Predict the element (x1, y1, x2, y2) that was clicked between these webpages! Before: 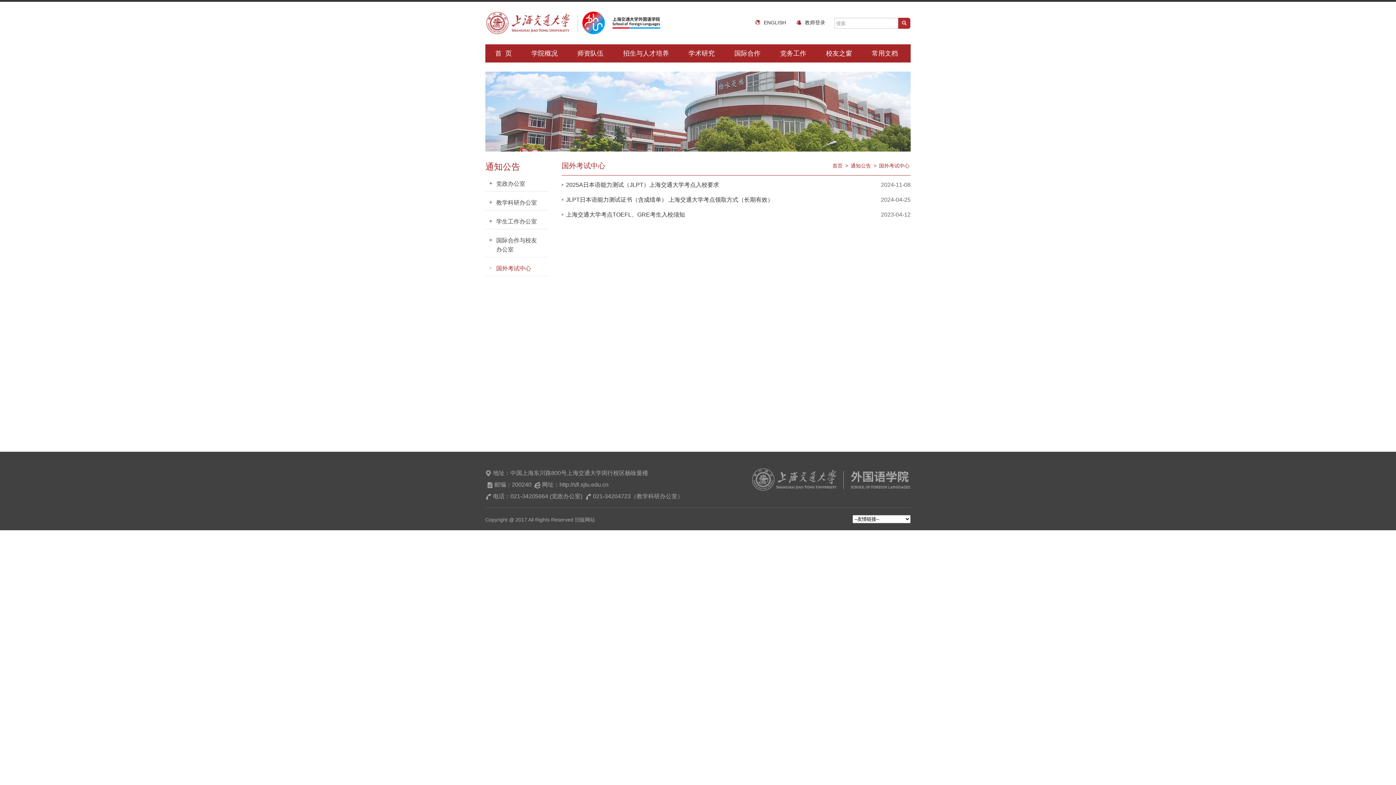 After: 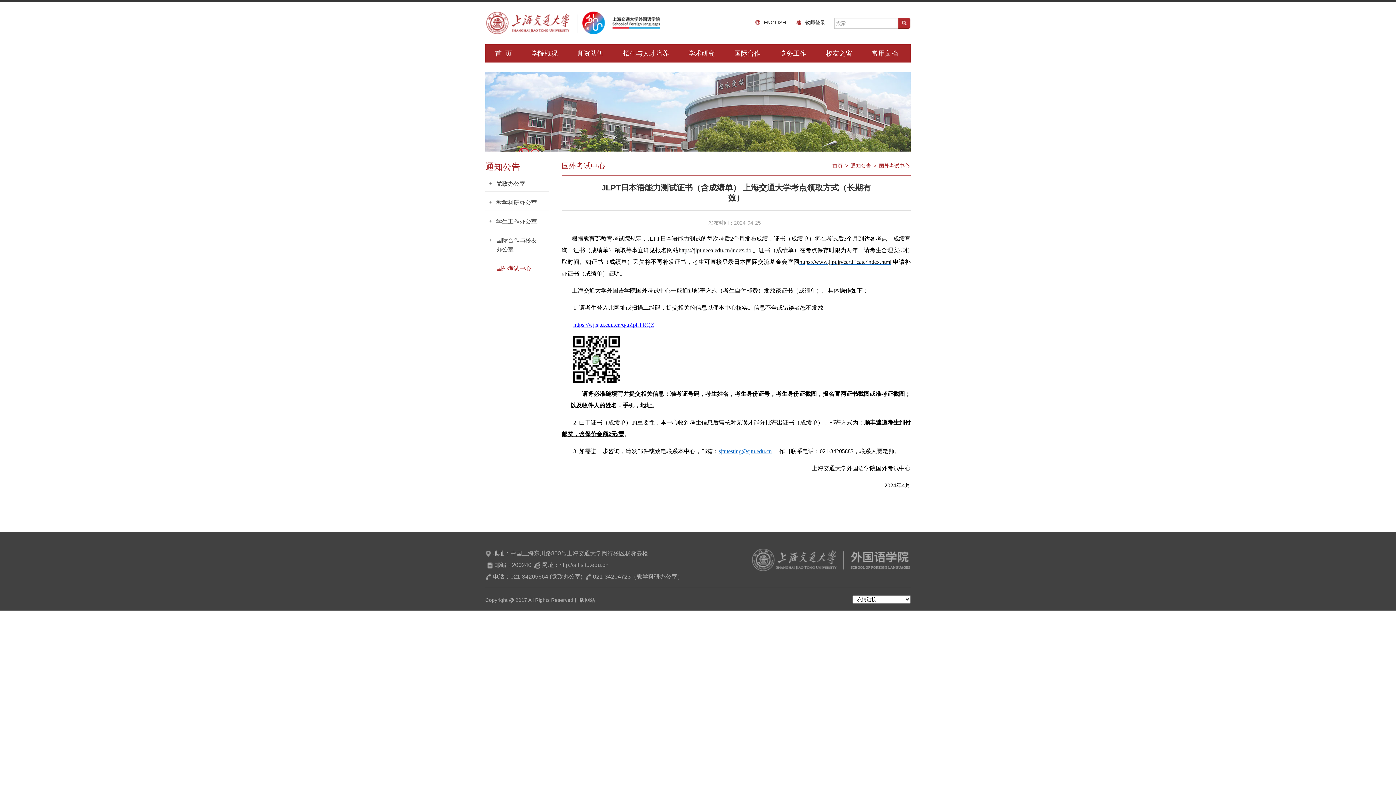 Action: bbox: (561, 192, 773, 207) label: JLPT日本语能力测试证书（含成绩单） 上海交通大学考点领取方式（长期有效）